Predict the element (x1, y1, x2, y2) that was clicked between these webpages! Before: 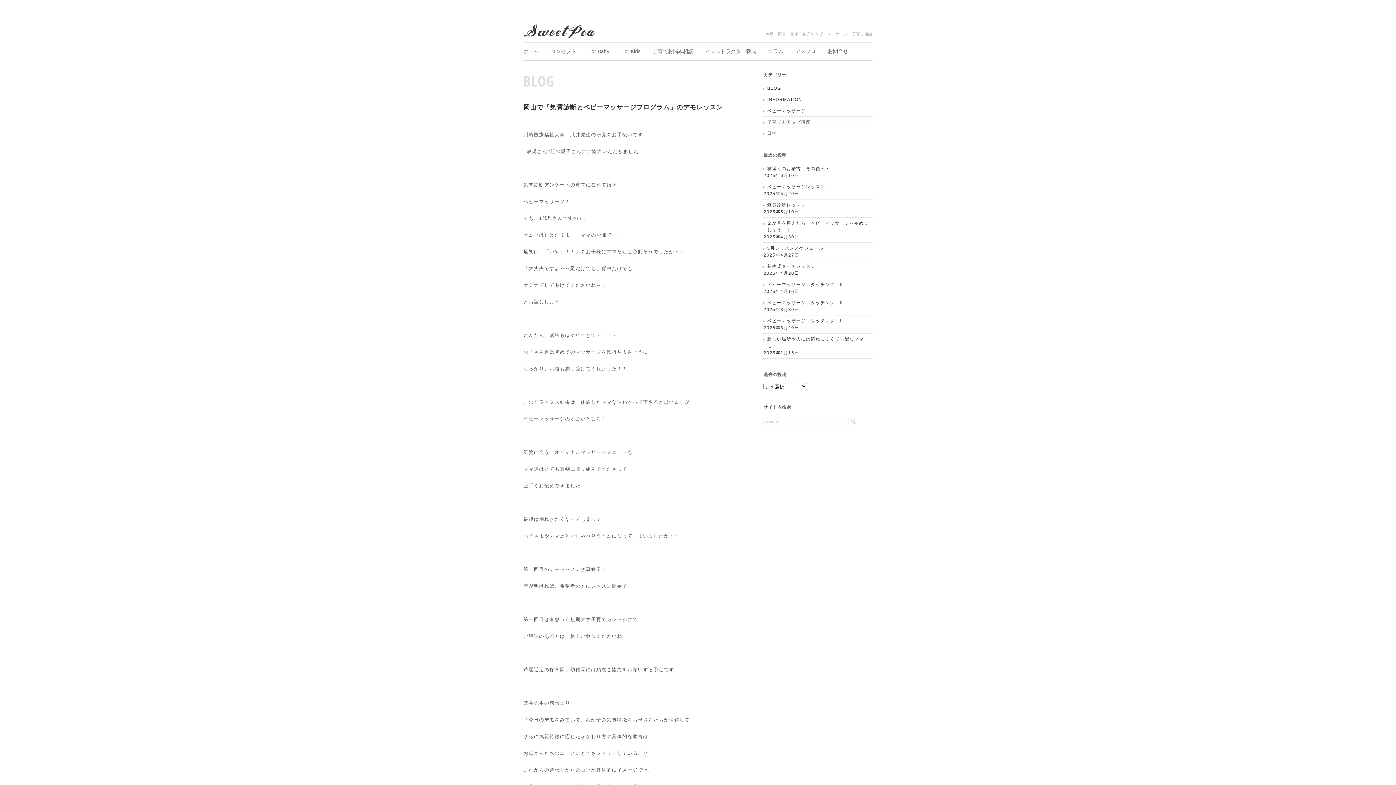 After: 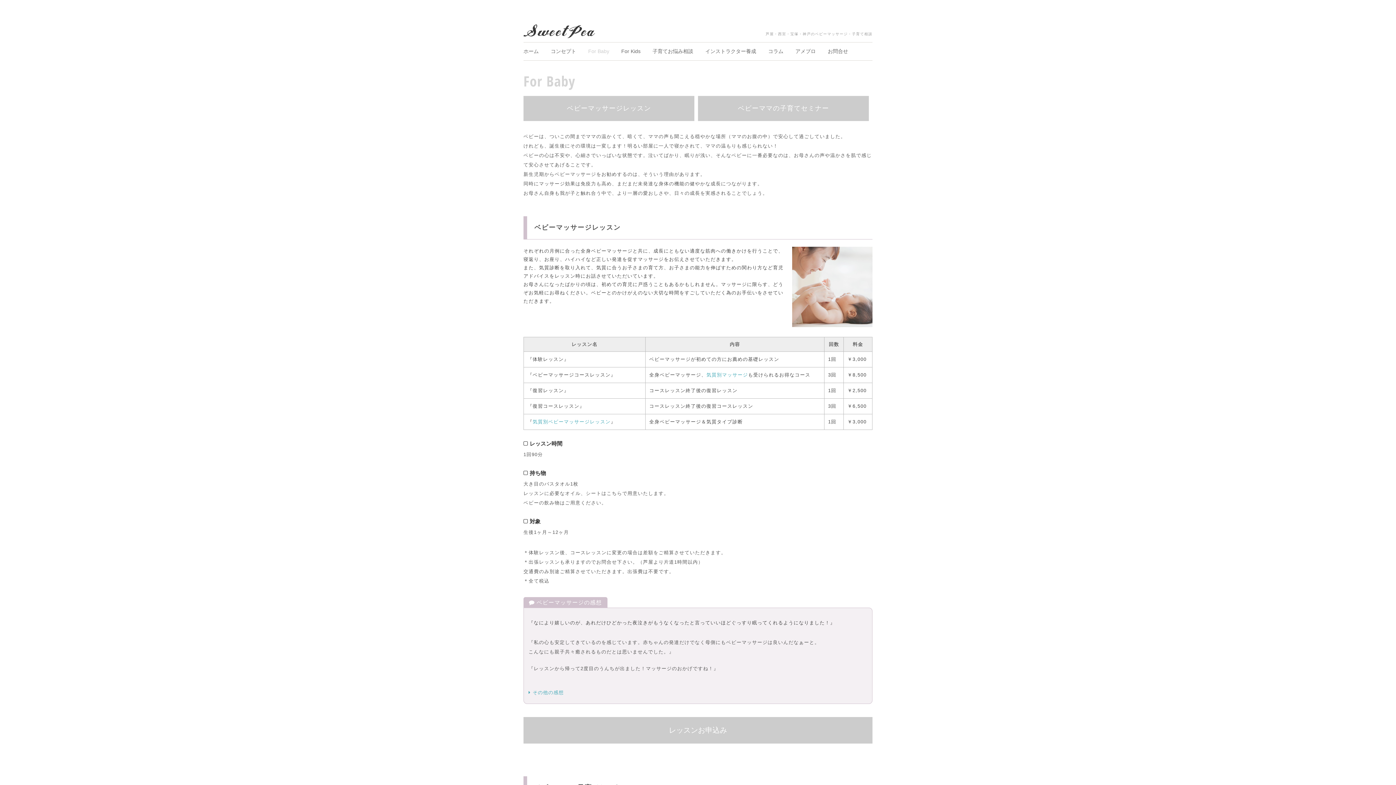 Action: bbox: (588, 47, 609, 54) label: For Baby